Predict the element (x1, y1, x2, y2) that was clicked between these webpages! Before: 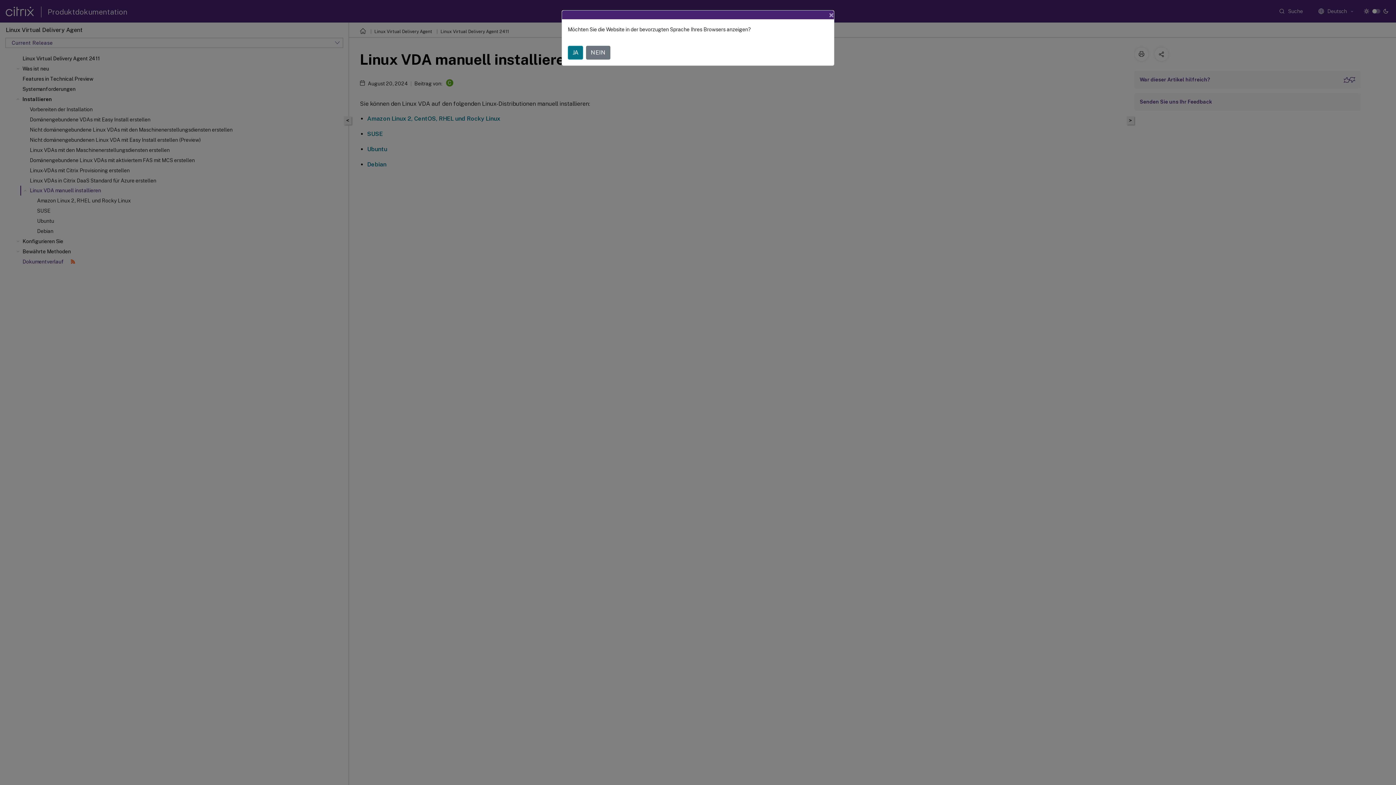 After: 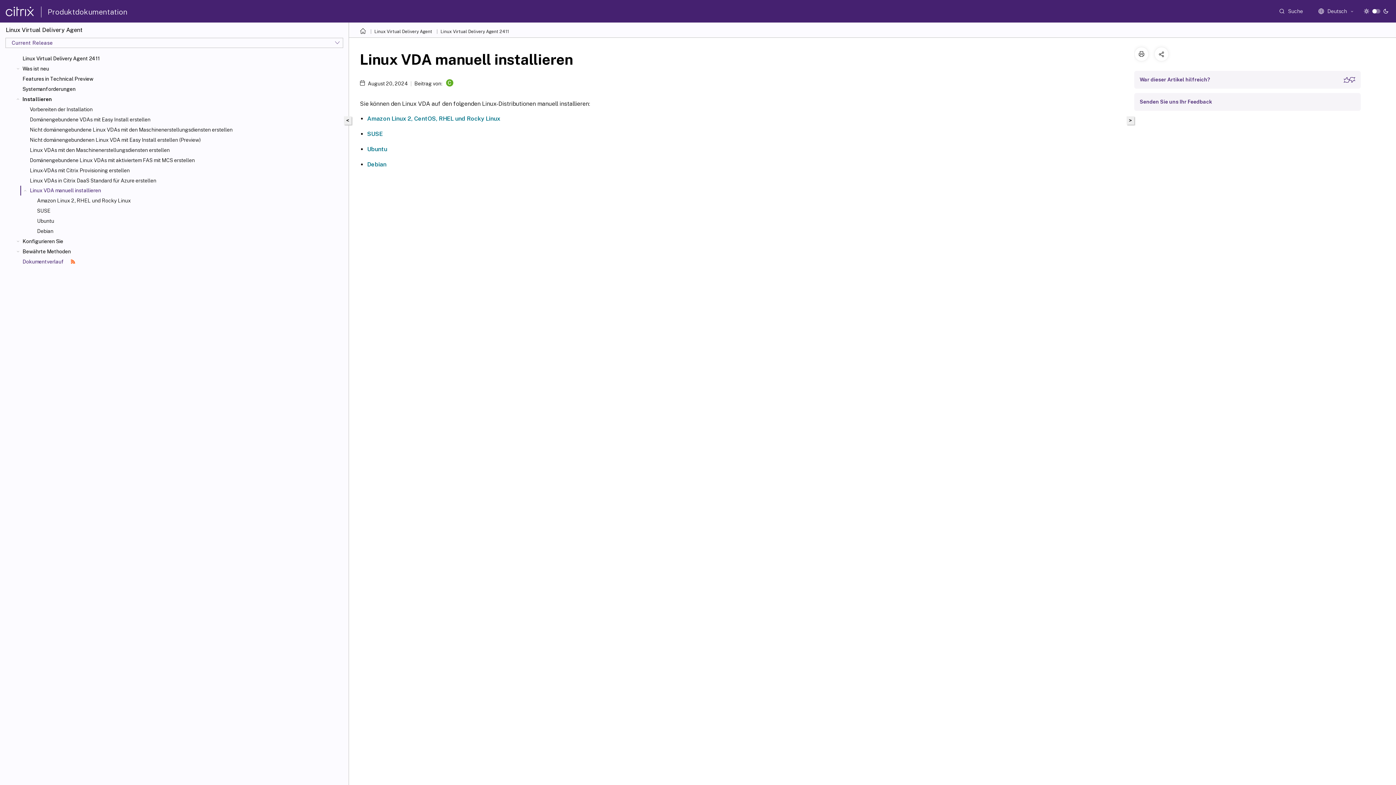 Action: label: NEIN bbox: (586, 45, 610, 59)